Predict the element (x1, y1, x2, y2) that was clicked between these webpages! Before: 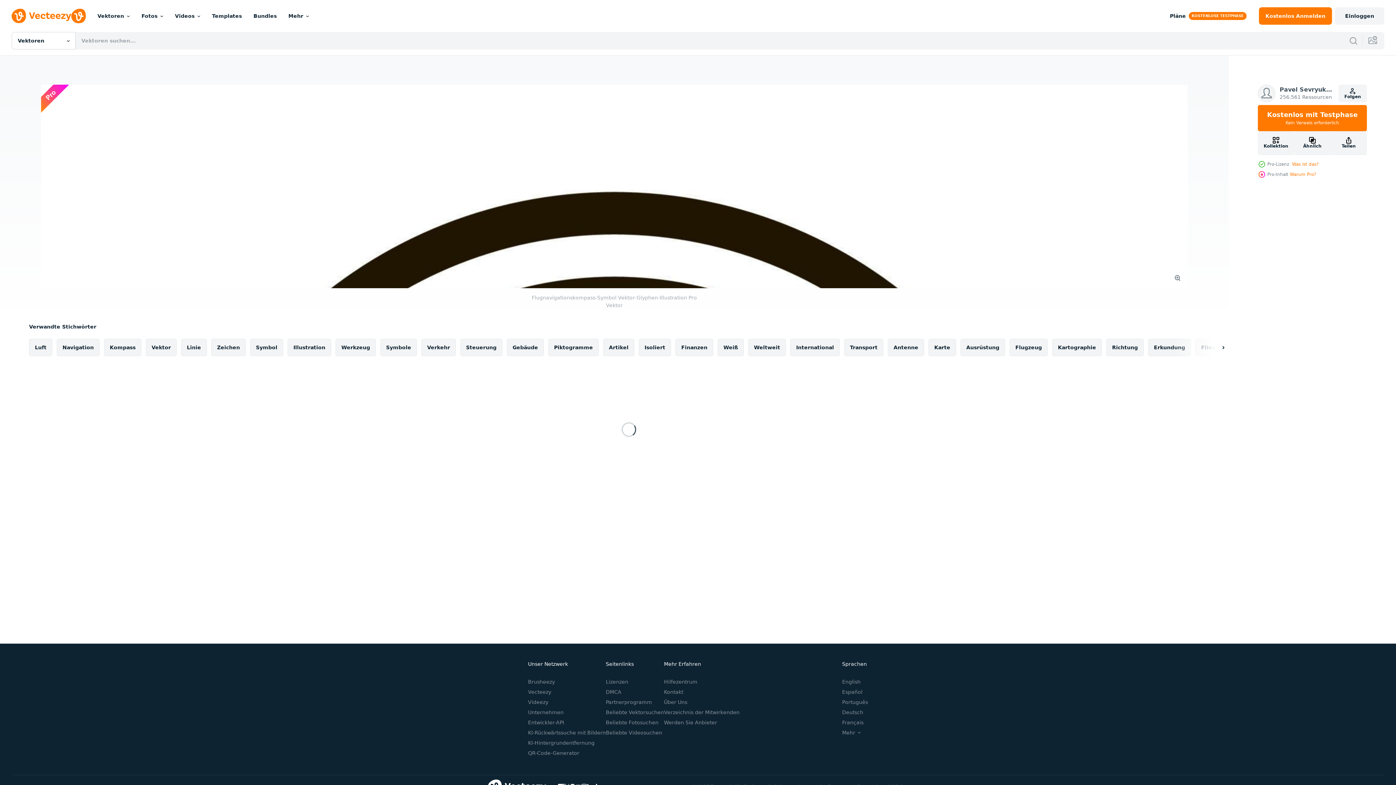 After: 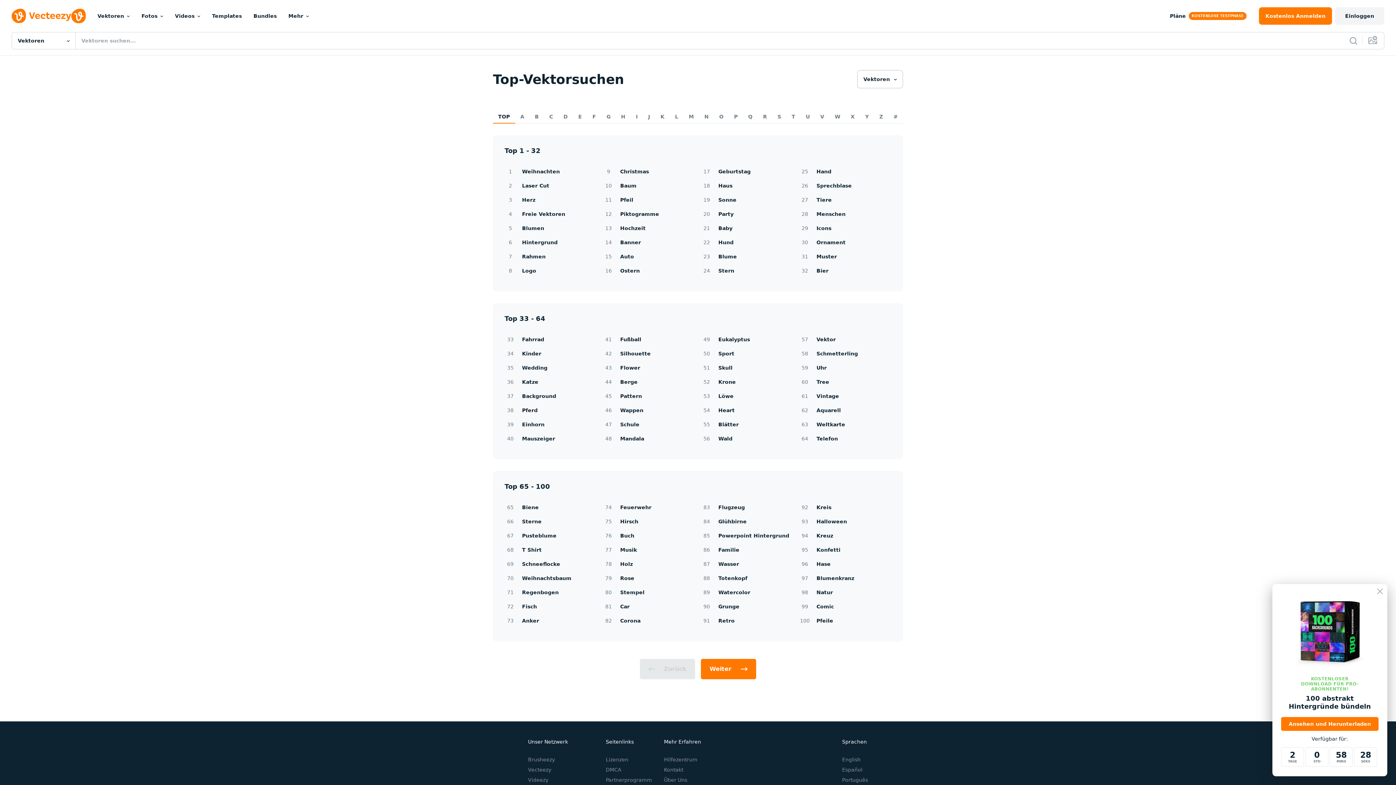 Action: bbox: (606, 709, 664, 715) label: Beliebte Vektorsuchen